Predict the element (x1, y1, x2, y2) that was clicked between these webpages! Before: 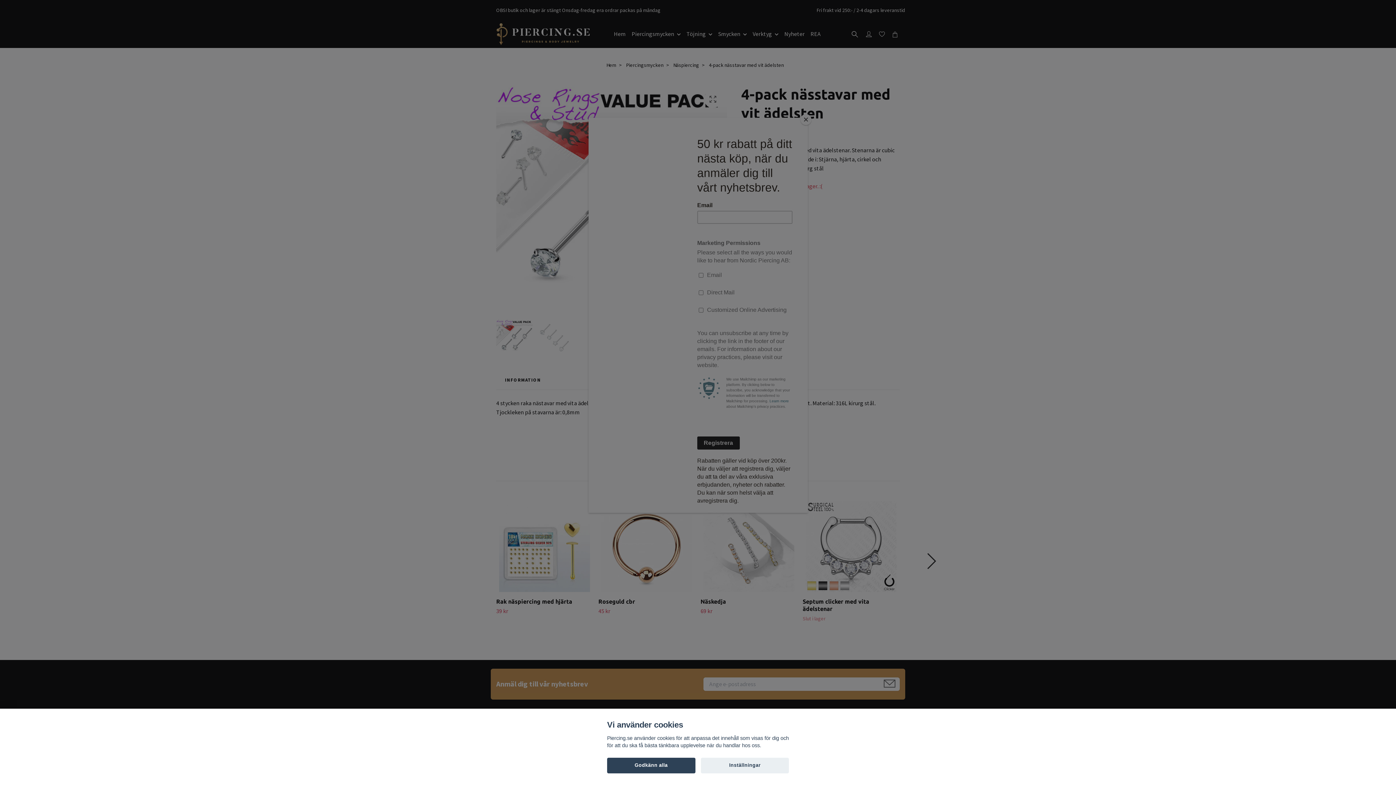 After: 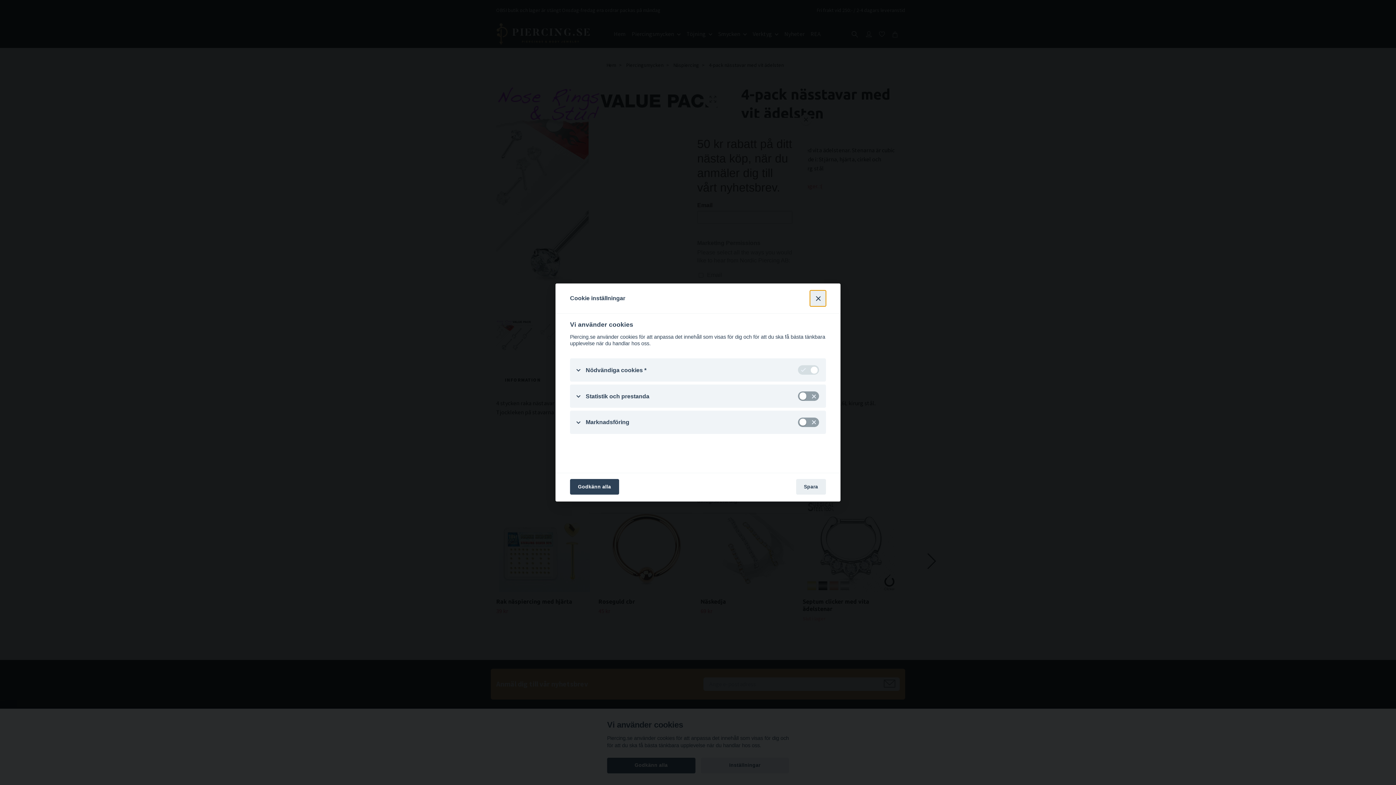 Action: label: Inställningar bbox: (700, 758, 789, 773)